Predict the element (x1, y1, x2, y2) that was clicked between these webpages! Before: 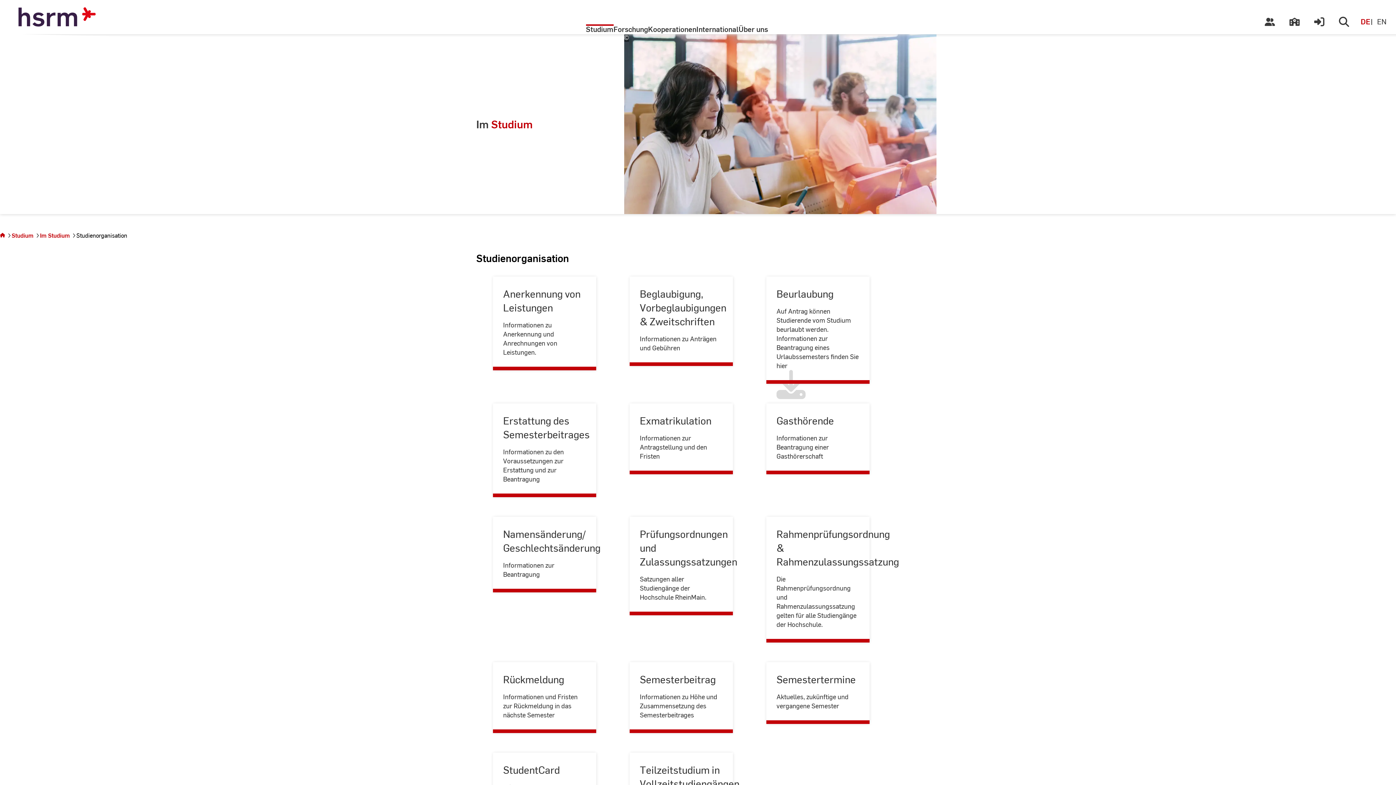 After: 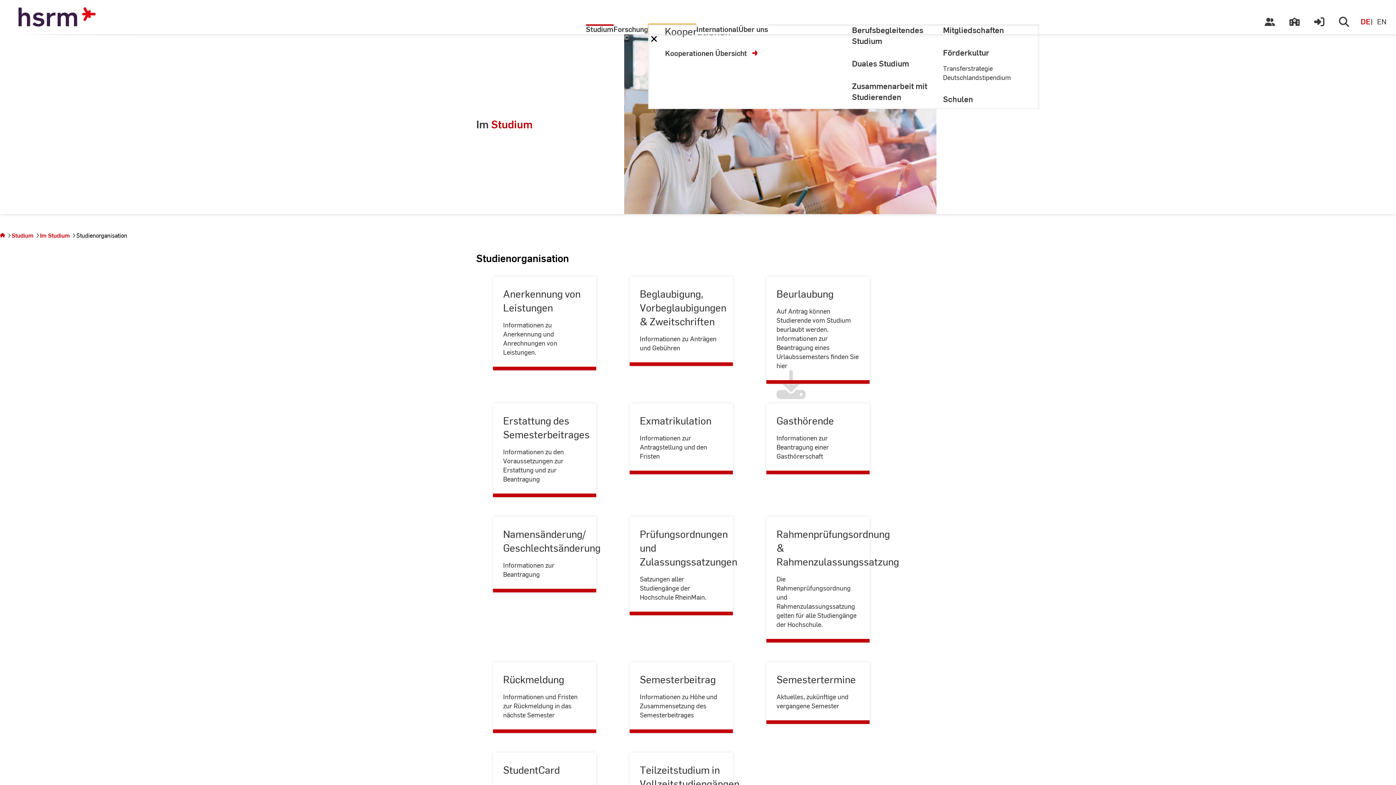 Action: bbox: (648, 24, 696, 34) label: Kooperationen